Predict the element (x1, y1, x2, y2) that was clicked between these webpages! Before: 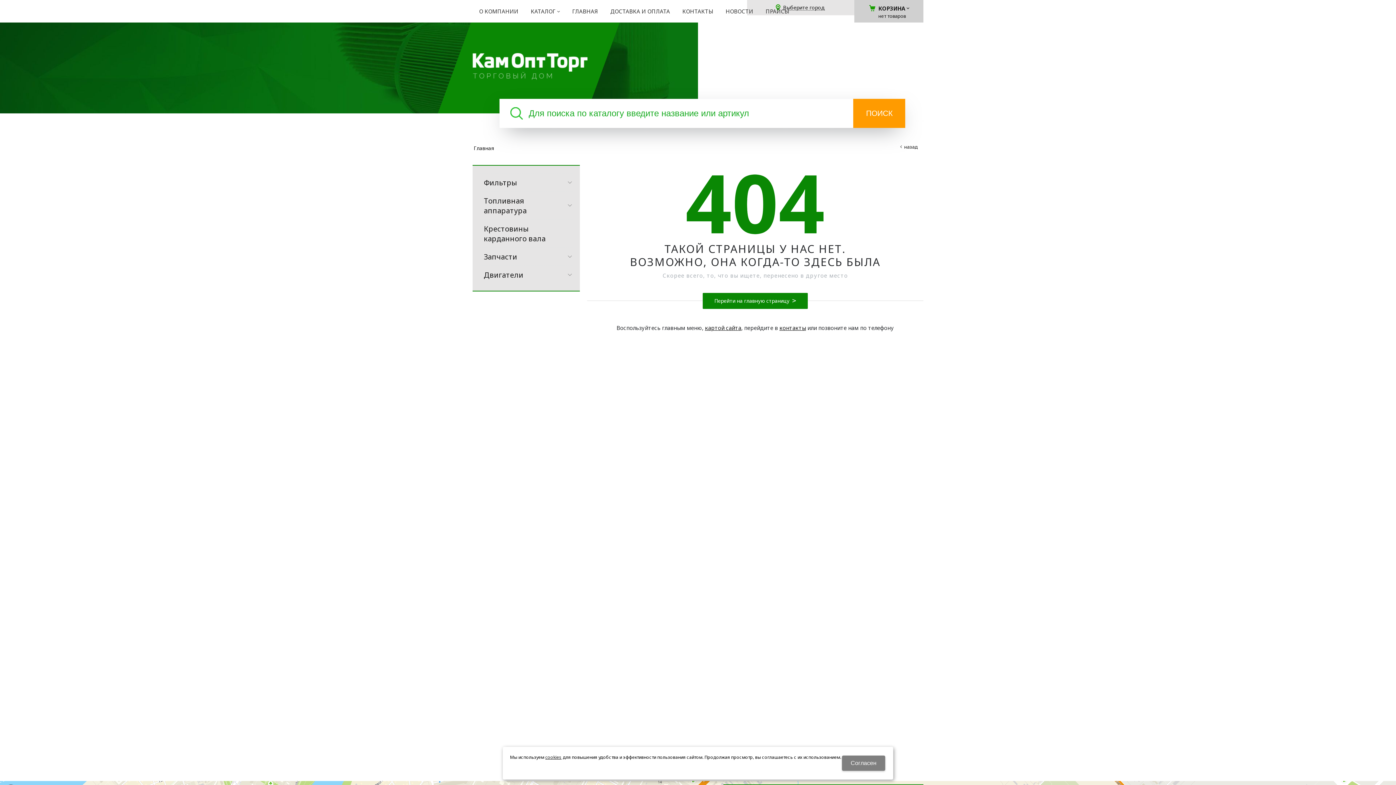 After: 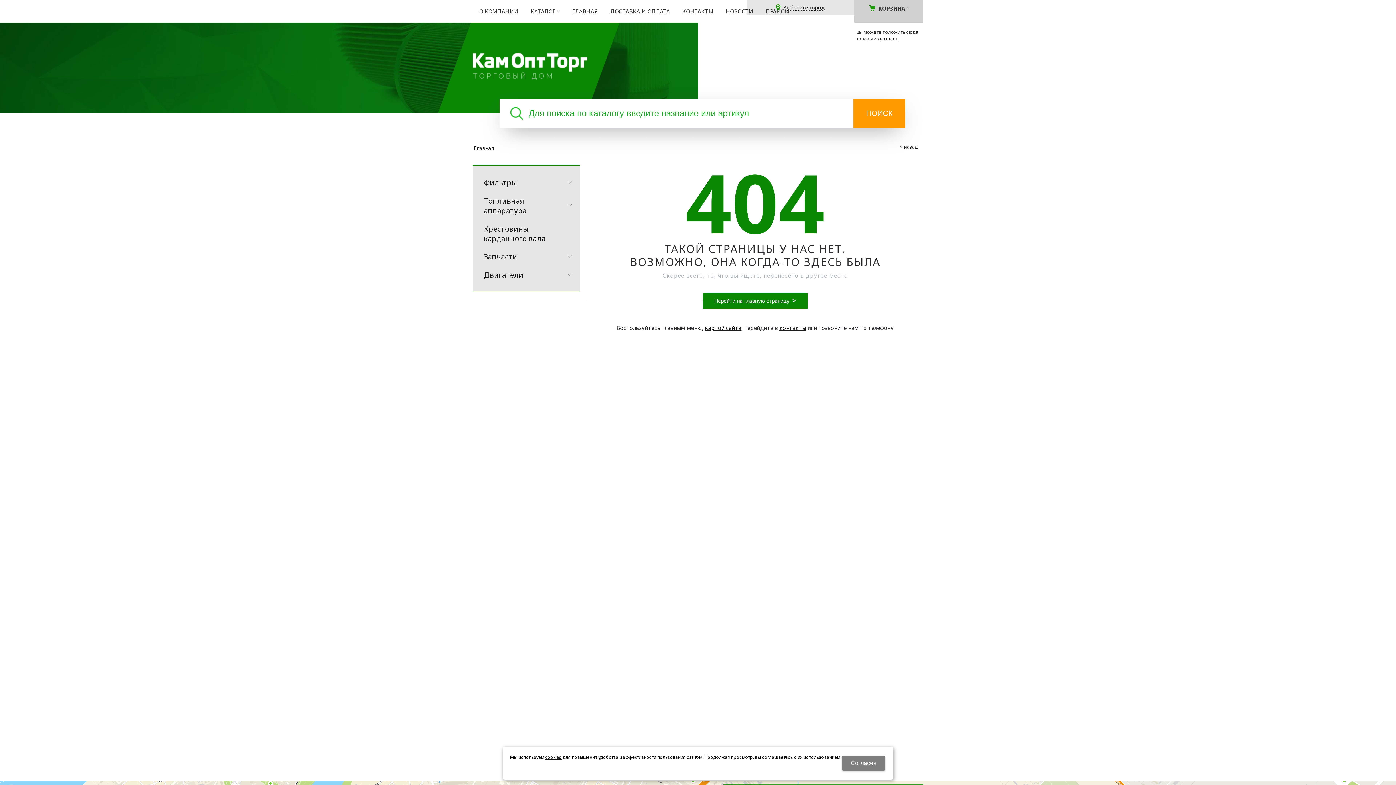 Action: bbox: (861, -1, 917, 23) label: КОРЗИНА
нет товаров